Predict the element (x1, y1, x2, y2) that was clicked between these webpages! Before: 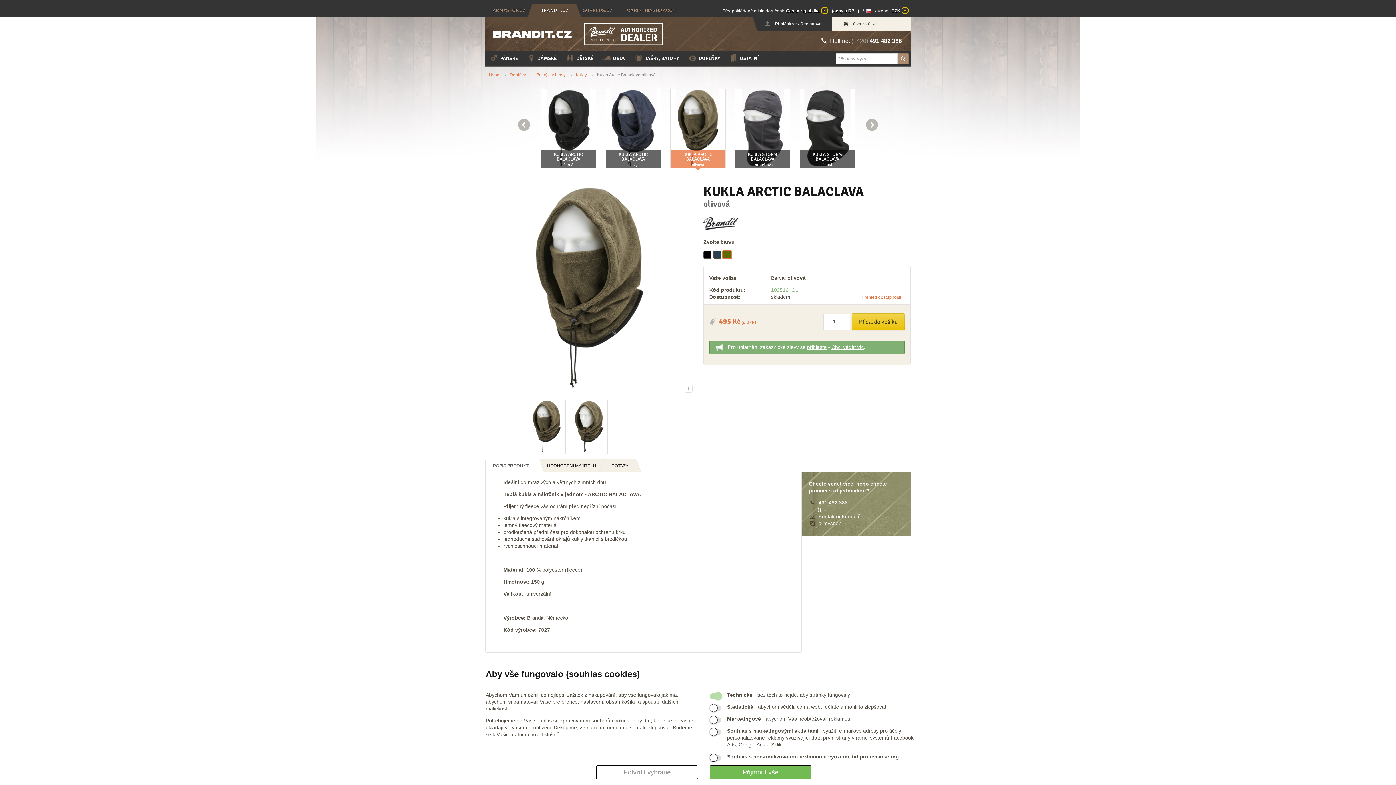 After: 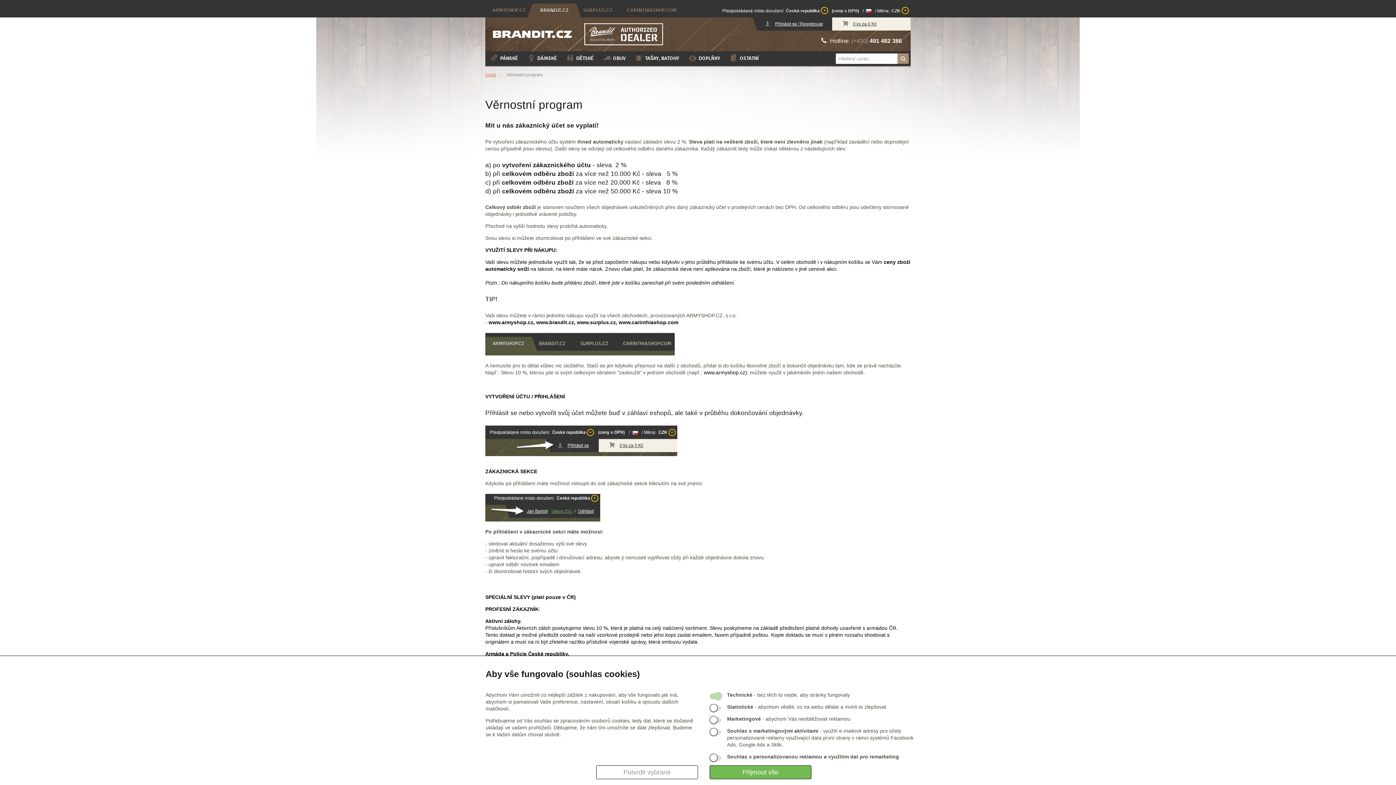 Action: label: Chci vědět víc bbox: (831, 344, 864, 350)